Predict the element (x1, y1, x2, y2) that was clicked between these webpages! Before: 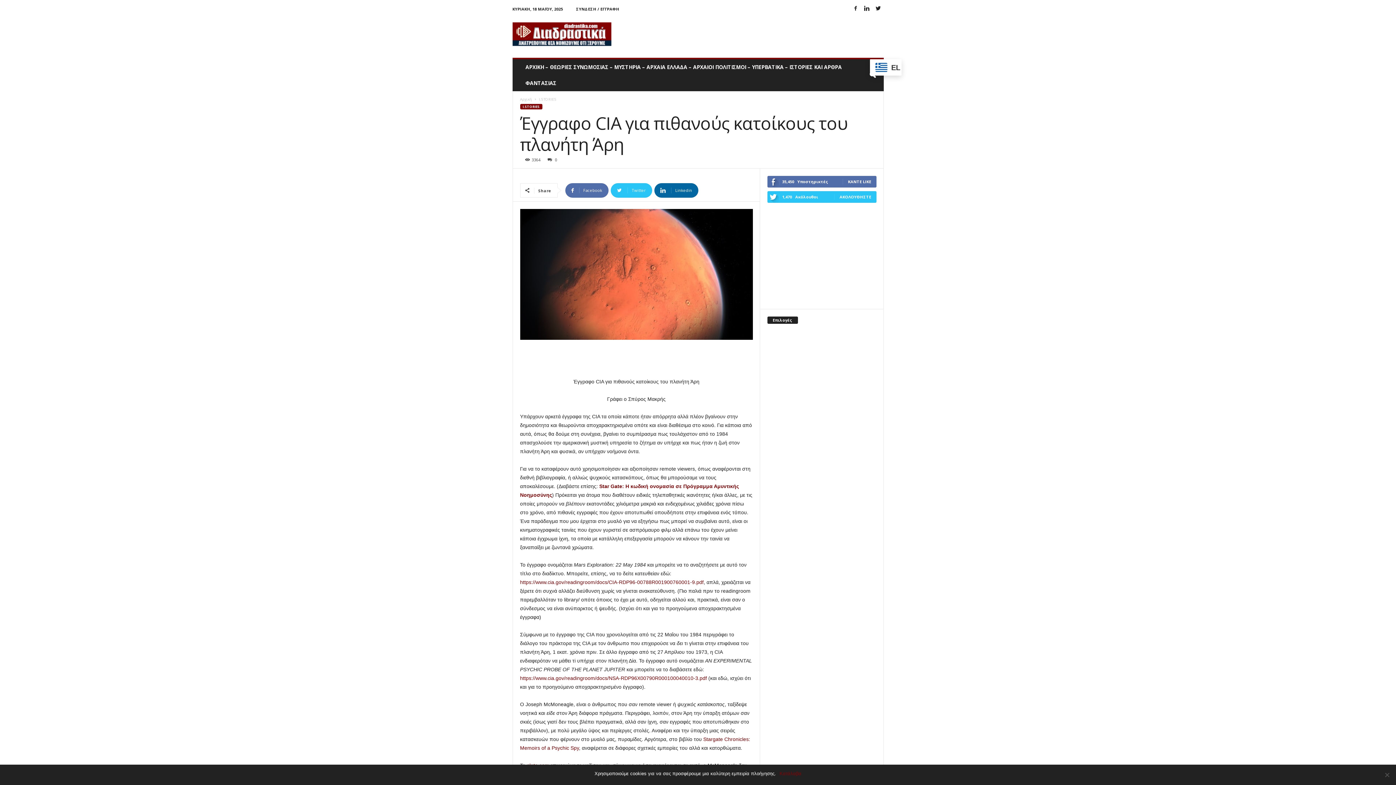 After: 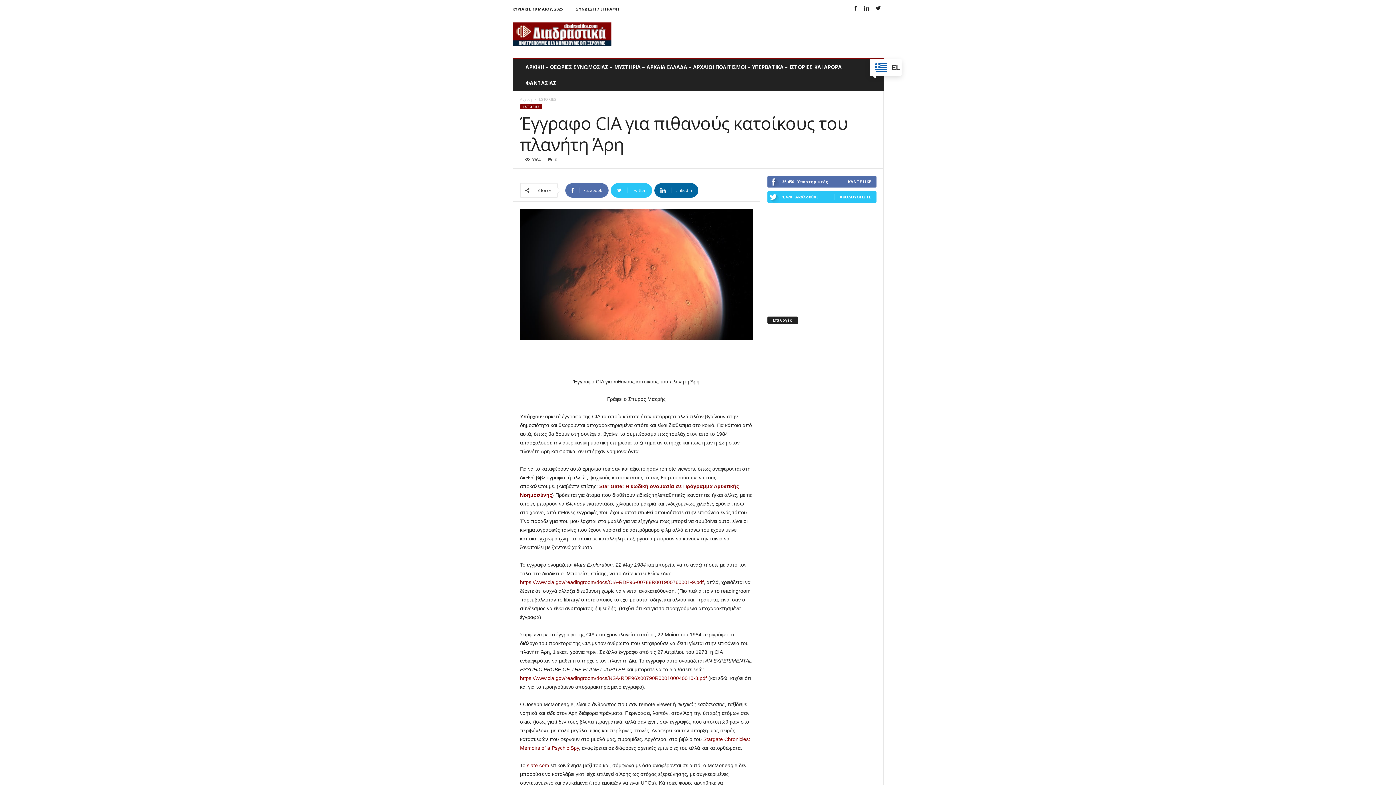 Action: bbox: (779, 770, 801, 777) label: Κατάλαβα